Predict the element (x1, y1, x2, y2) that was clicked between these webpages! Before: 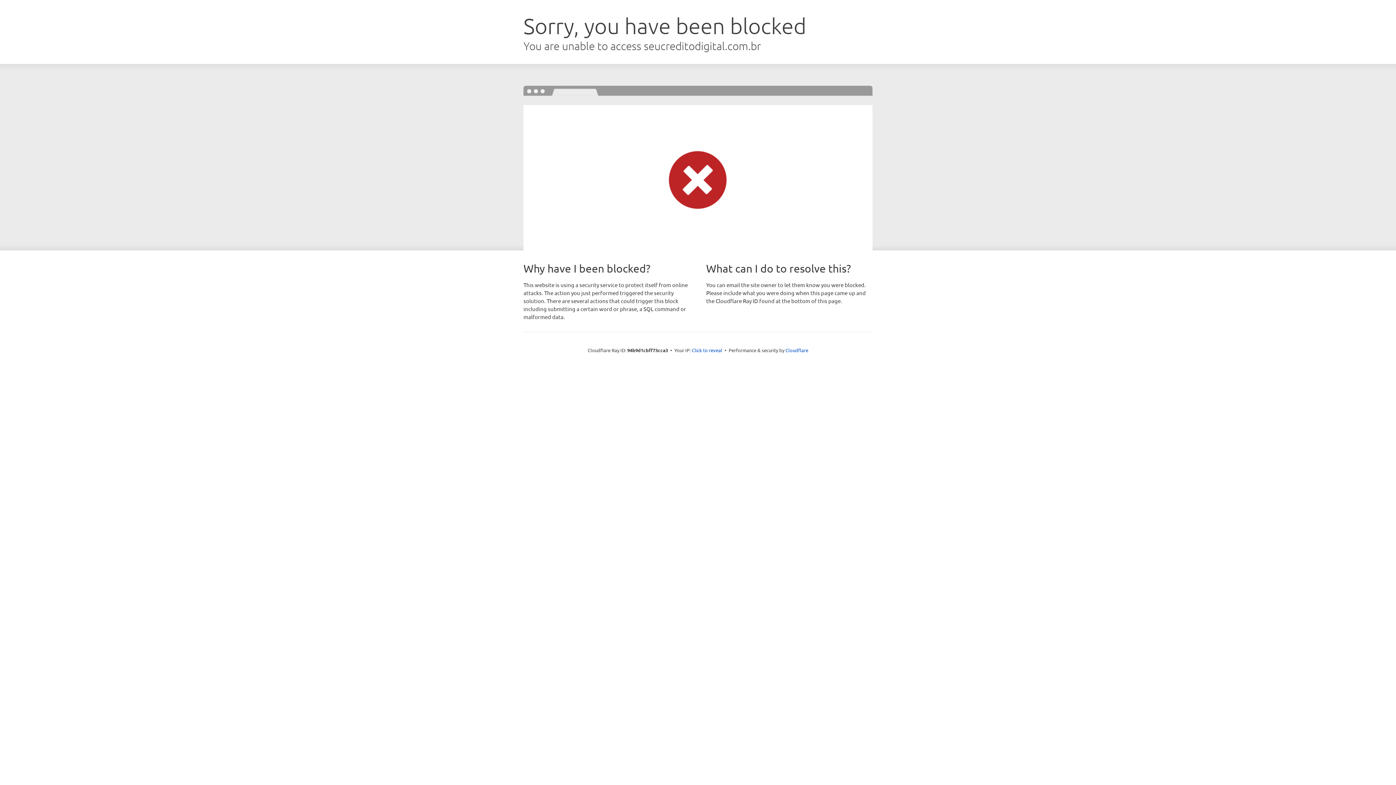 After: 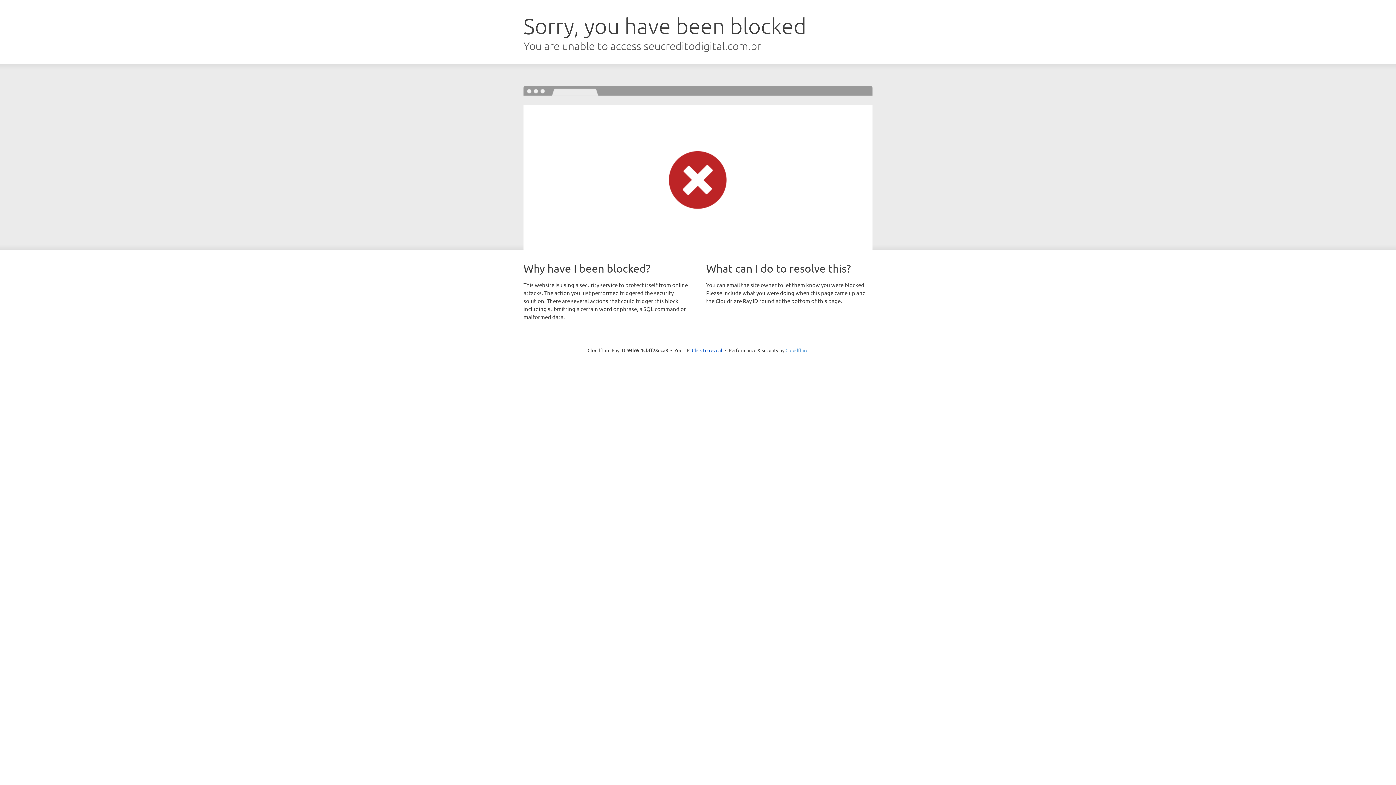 Action: label: Cloudflare bbox: (785, 347, 808, 353)